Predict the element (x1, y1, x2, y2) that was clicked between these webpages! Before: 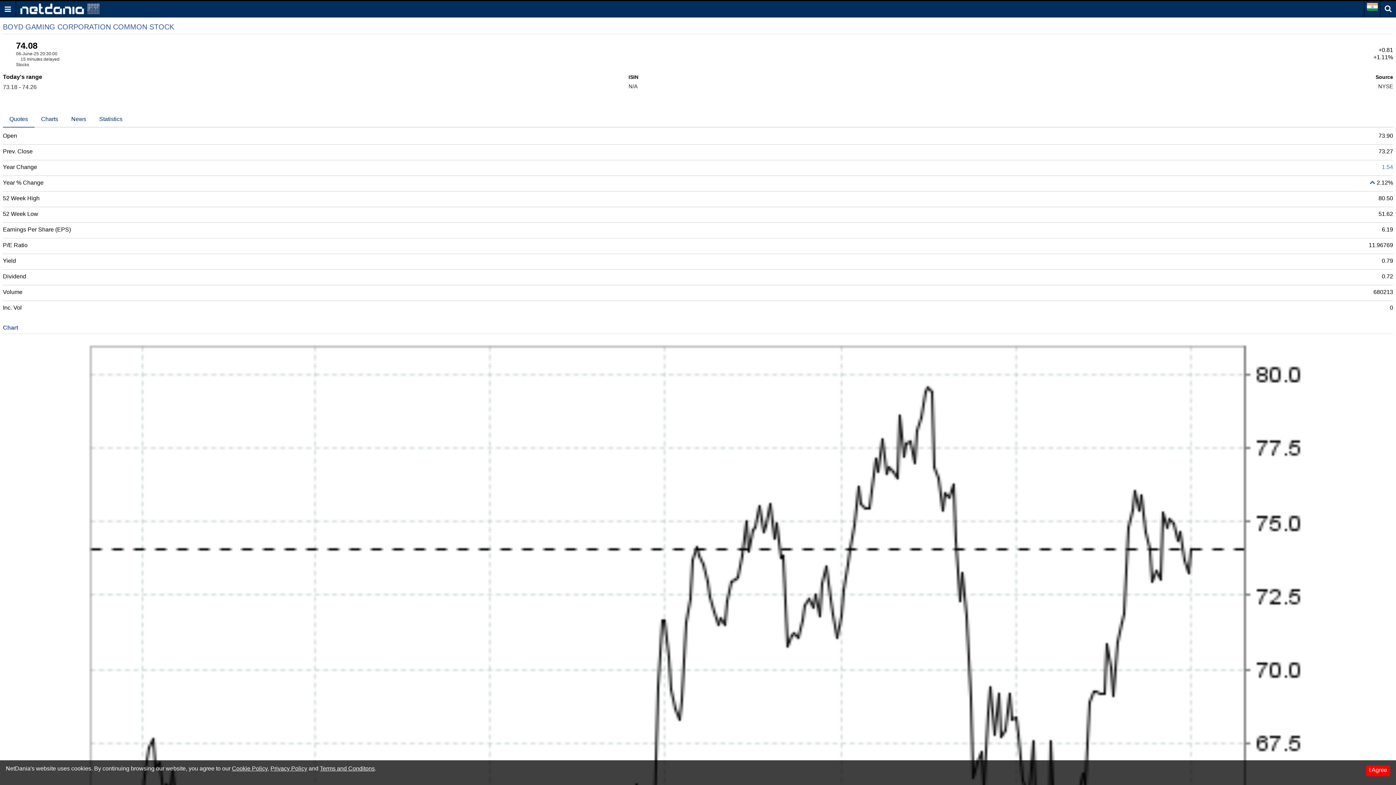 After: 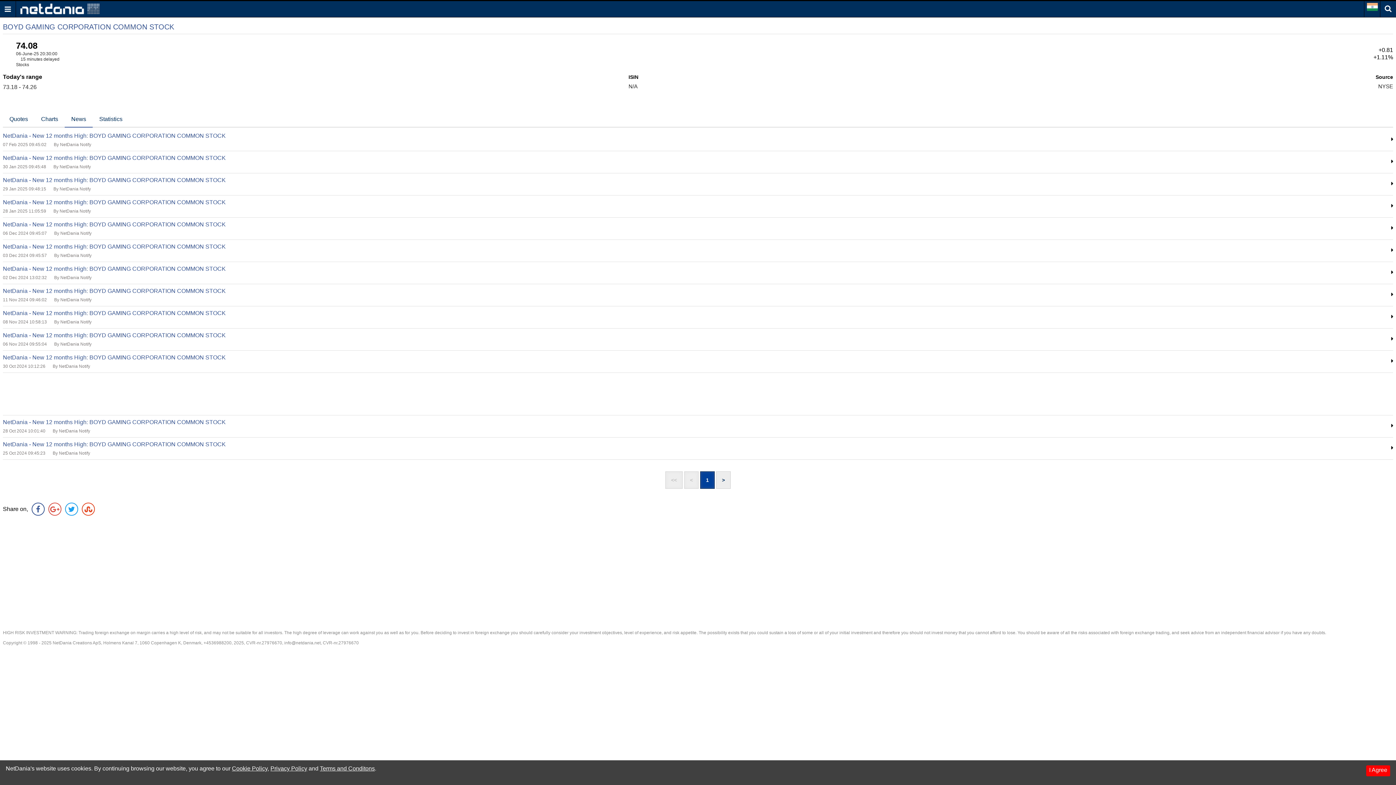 Action: bbox: (64, 110, 92, 126) label: News